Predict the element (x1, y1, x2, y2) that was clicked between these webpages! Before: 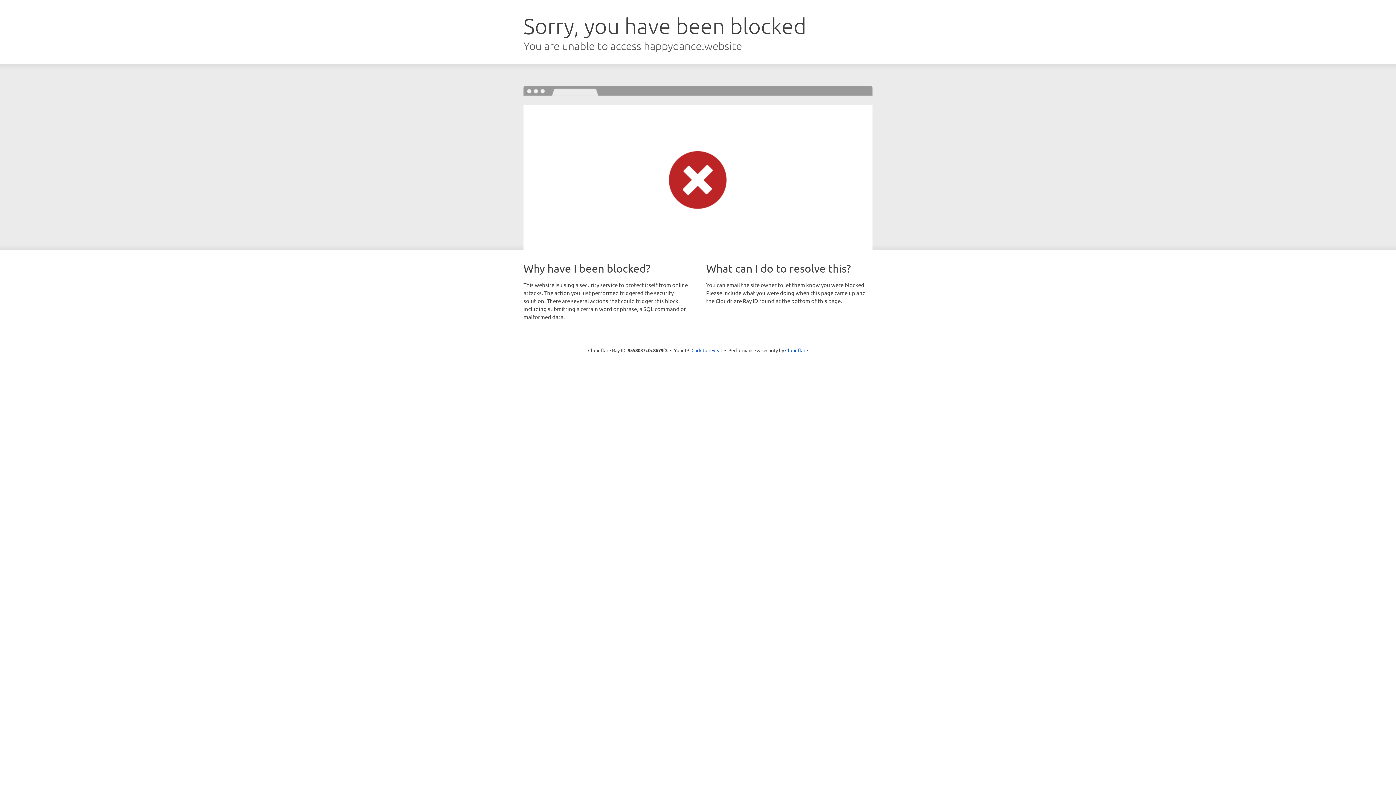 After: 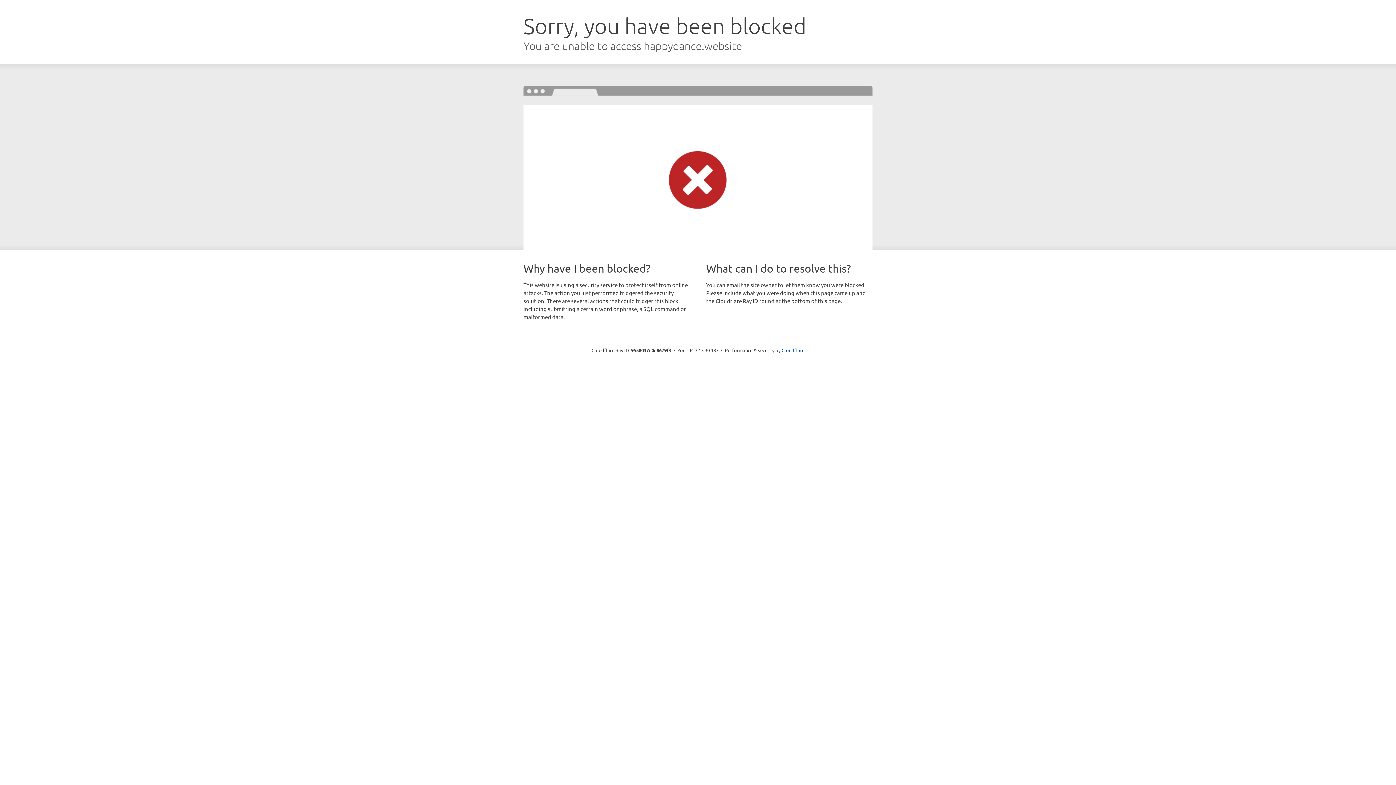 Action: bbox: (691, 346, 722, 353) label: Click to reveal